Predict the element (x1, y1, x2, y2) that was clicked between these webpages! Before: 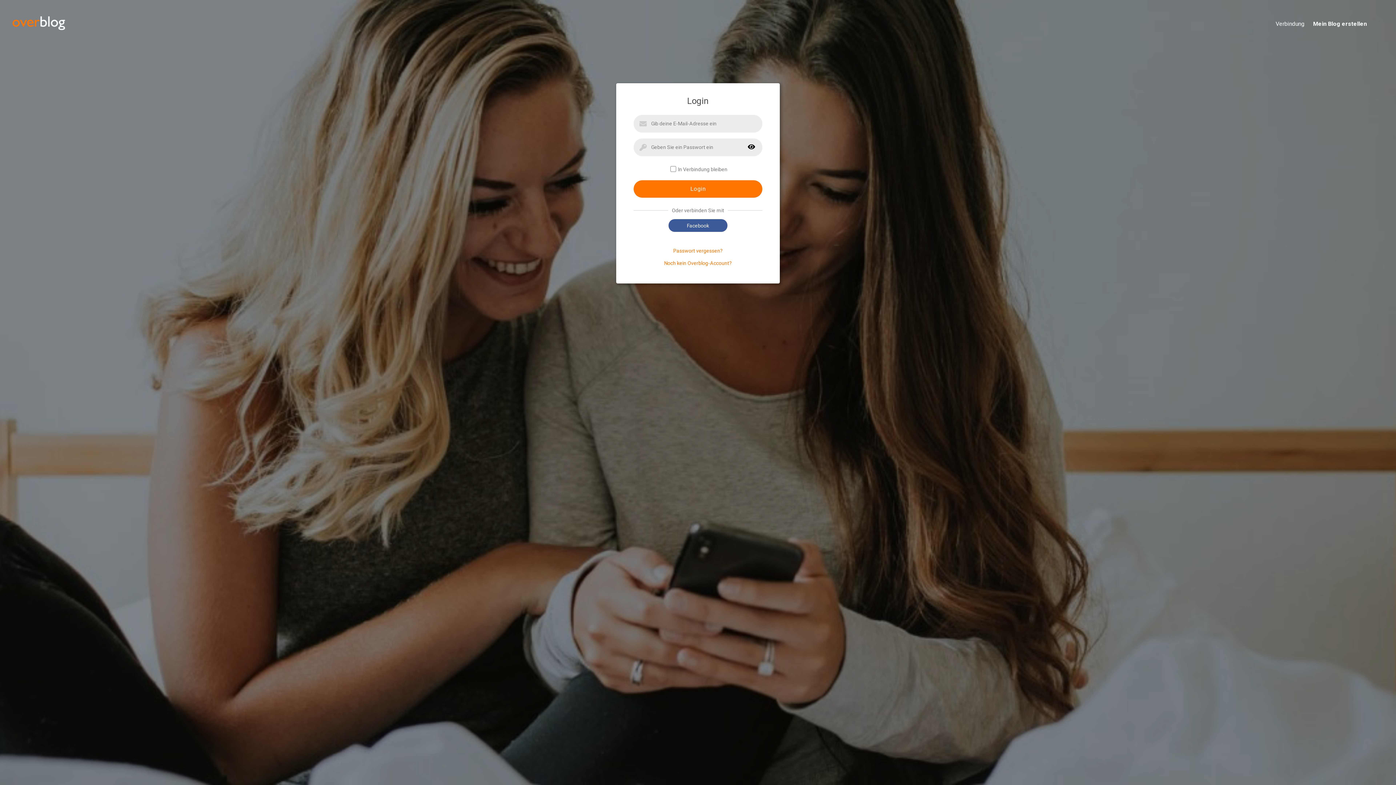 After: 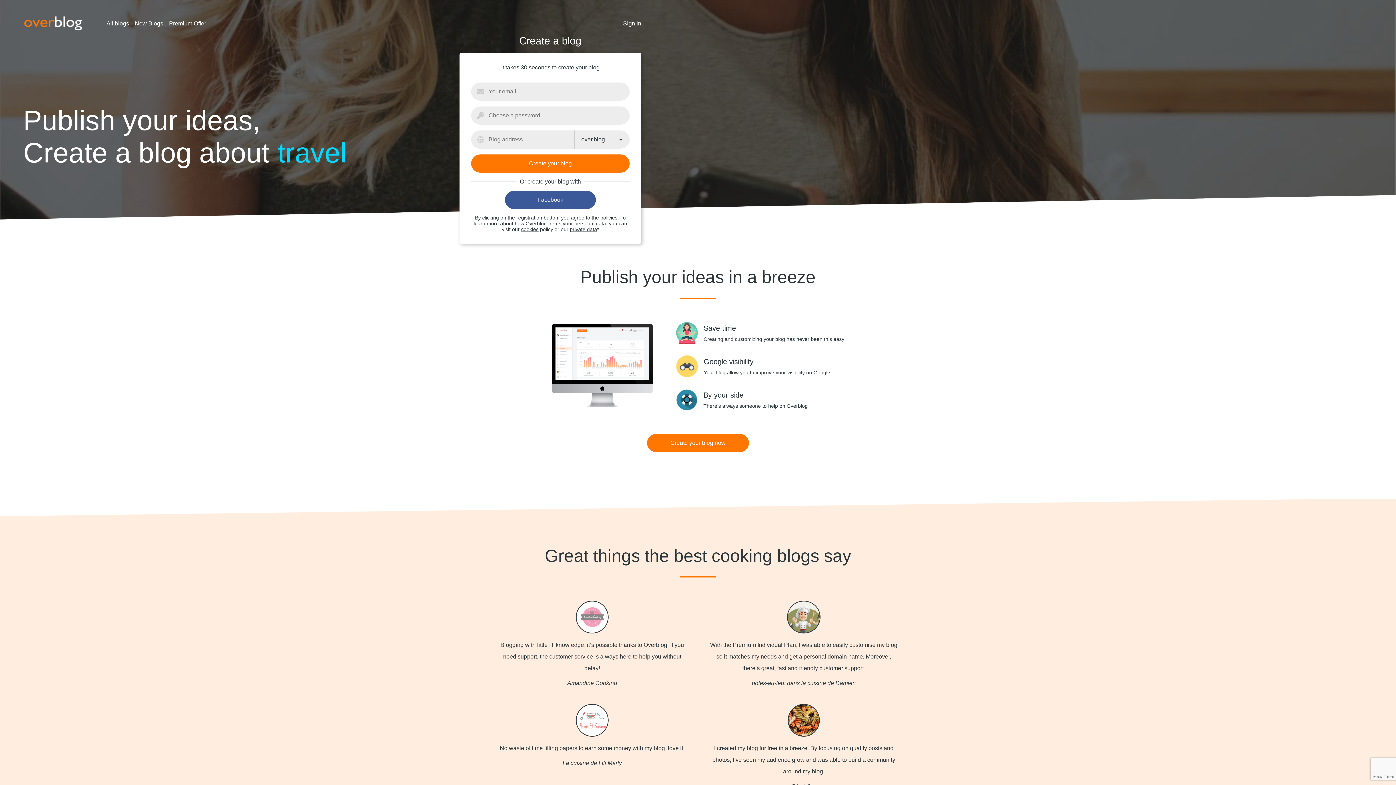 Action: bbox: (664, 260, 732, 266) label: Noch kein Overblog-Account?